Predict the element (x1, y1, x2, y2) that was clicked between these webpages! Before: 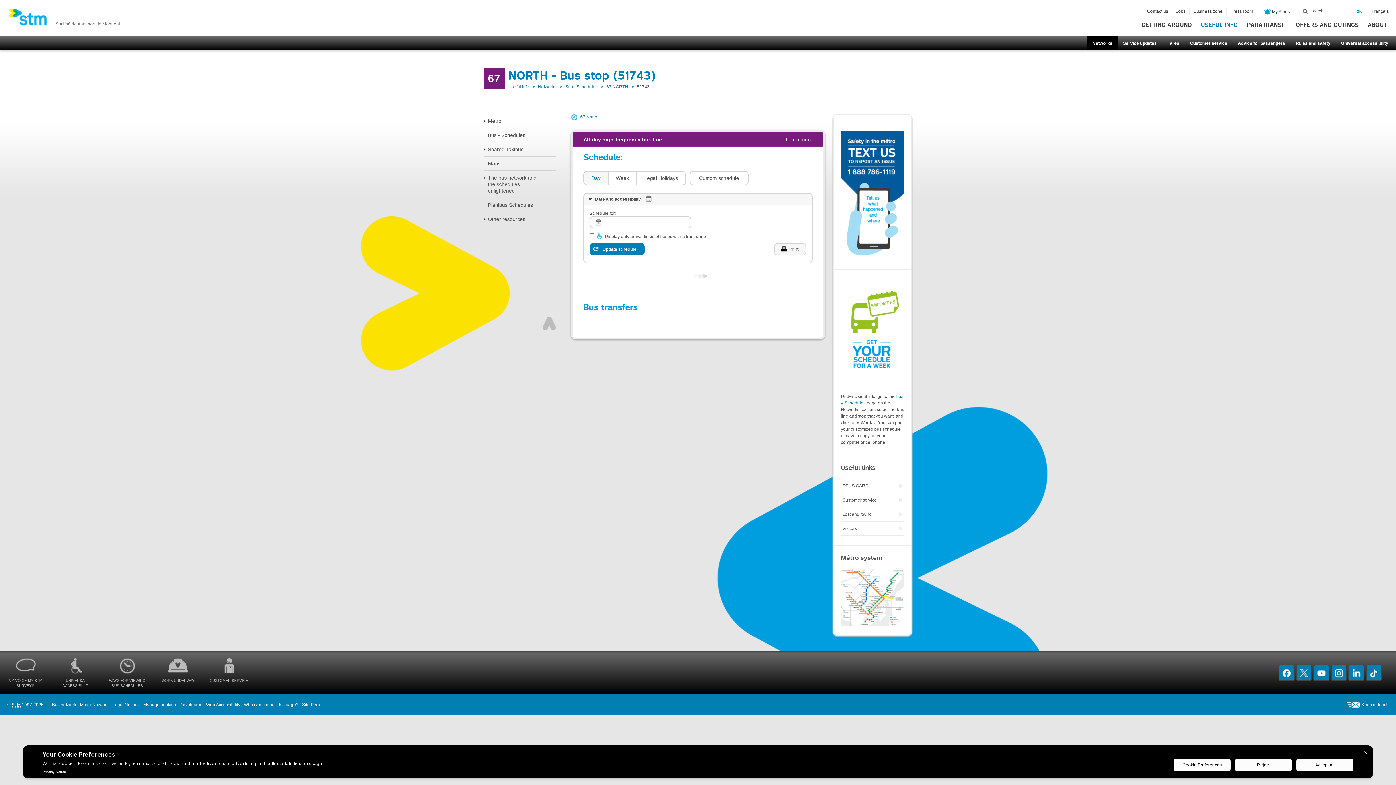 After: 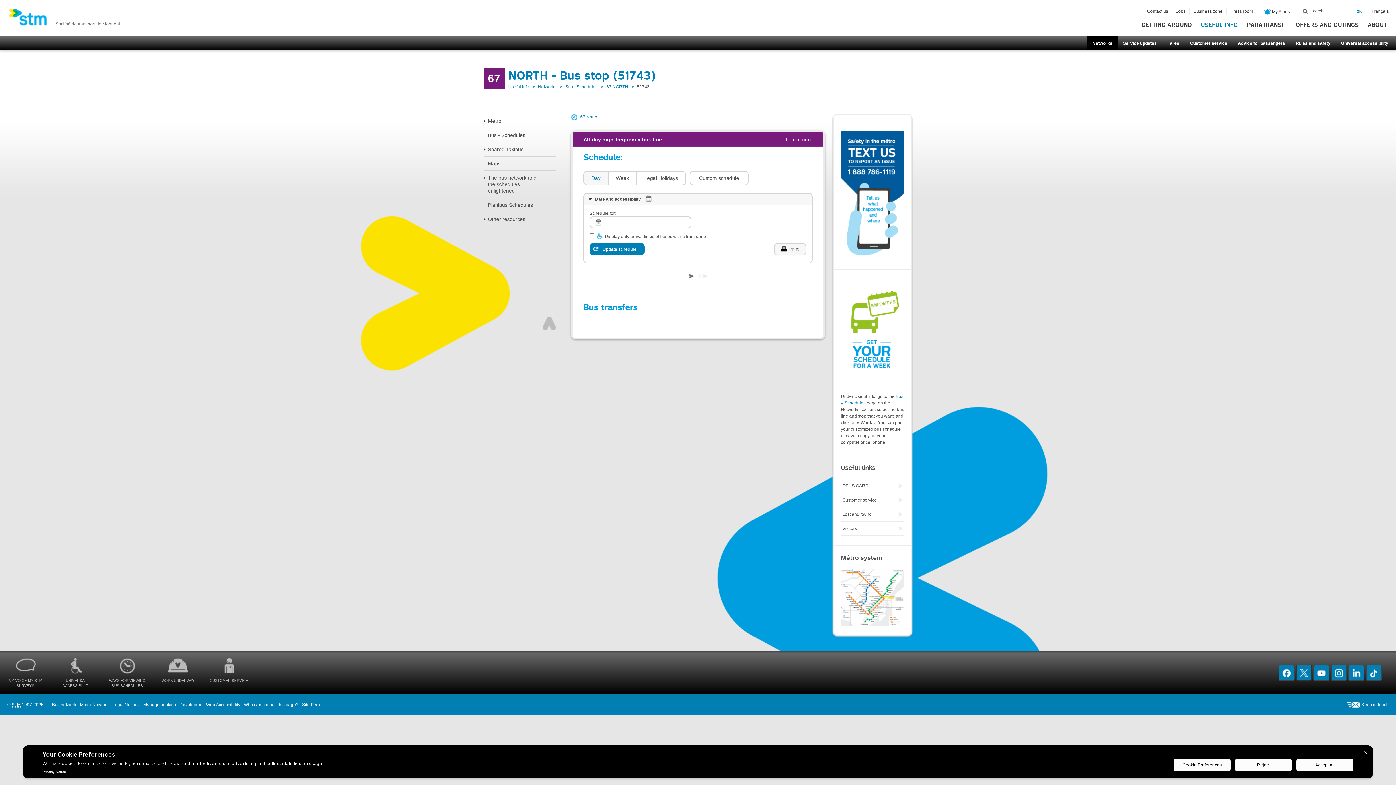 Action: bbox: (1296, 664, 1312, 680) label: Twitter